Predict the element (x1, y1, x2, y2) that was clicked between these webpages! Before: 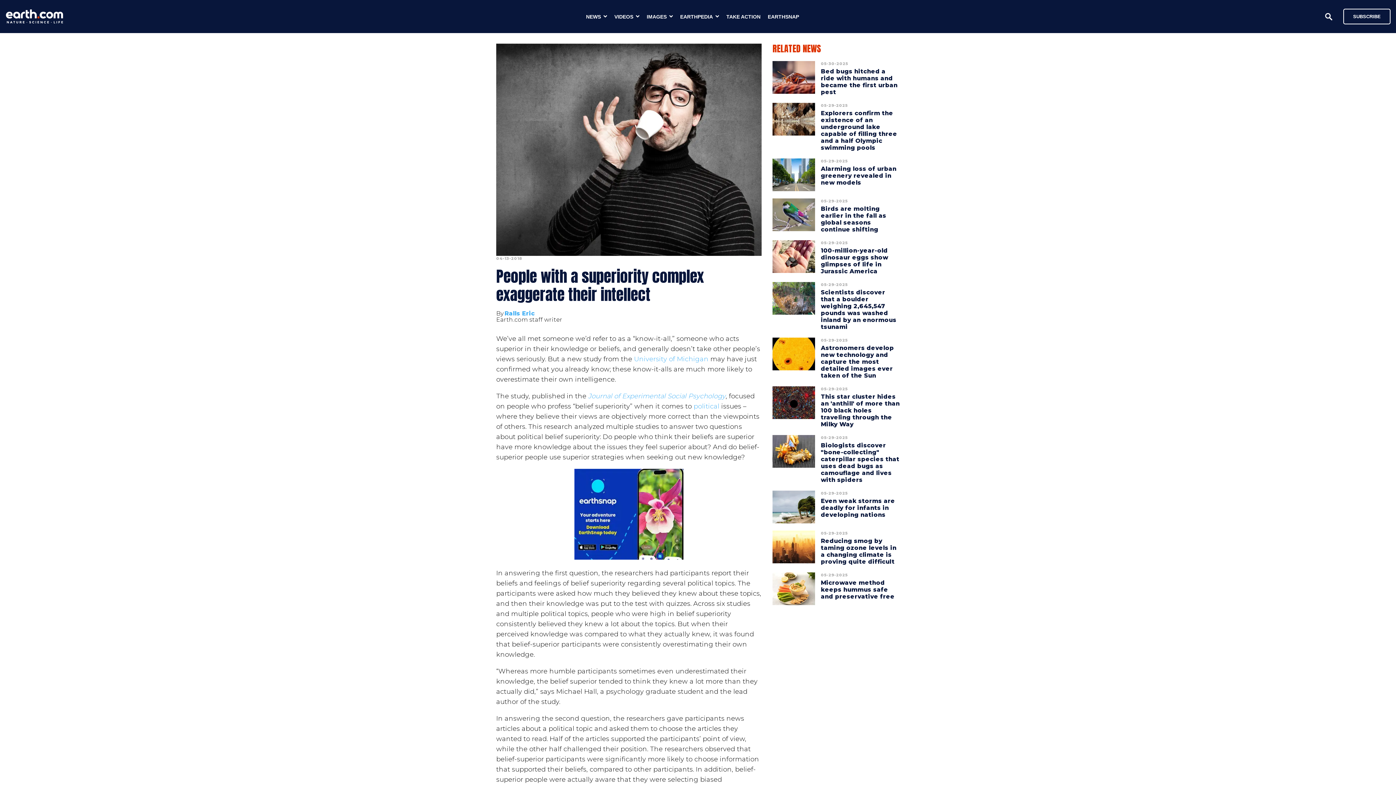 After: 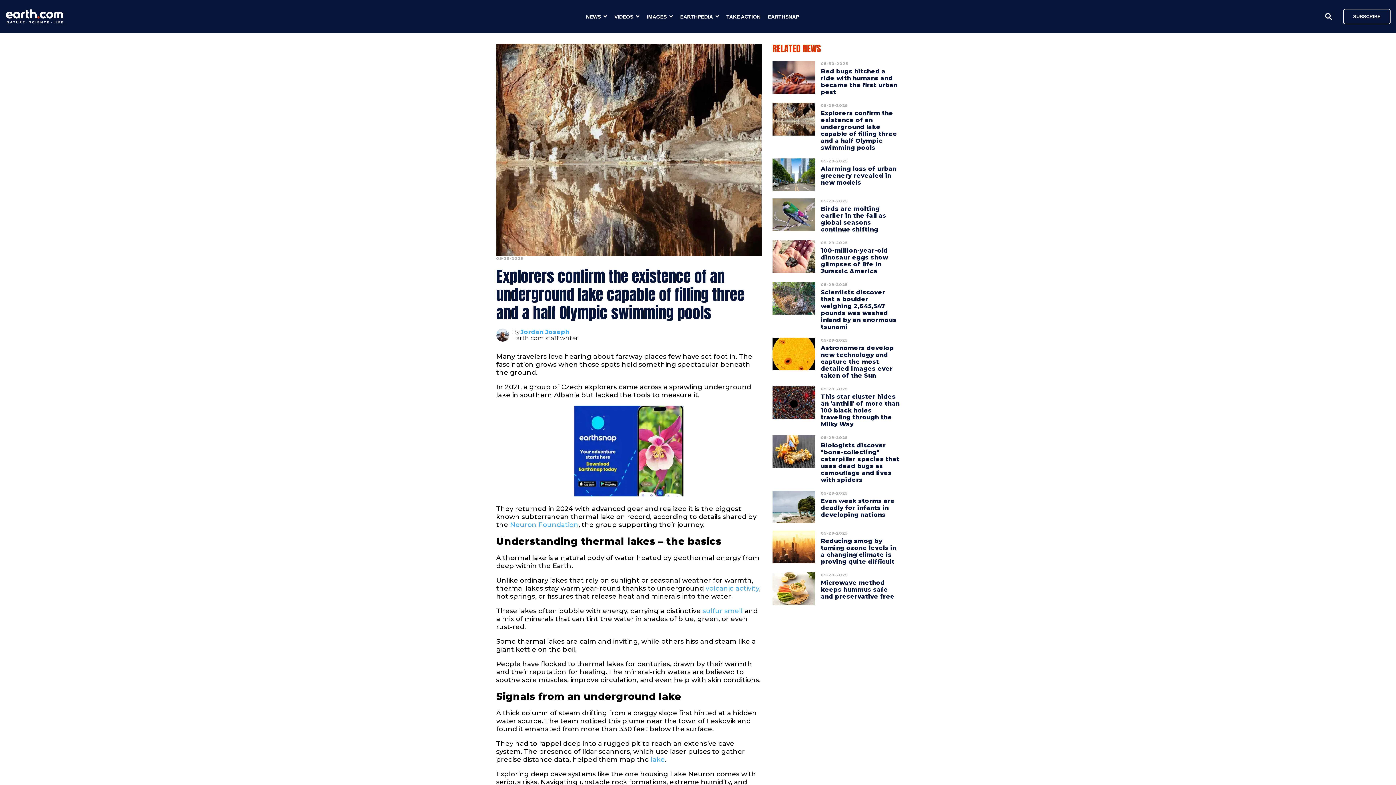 Action: bbox: (772, 102, 815, 151)